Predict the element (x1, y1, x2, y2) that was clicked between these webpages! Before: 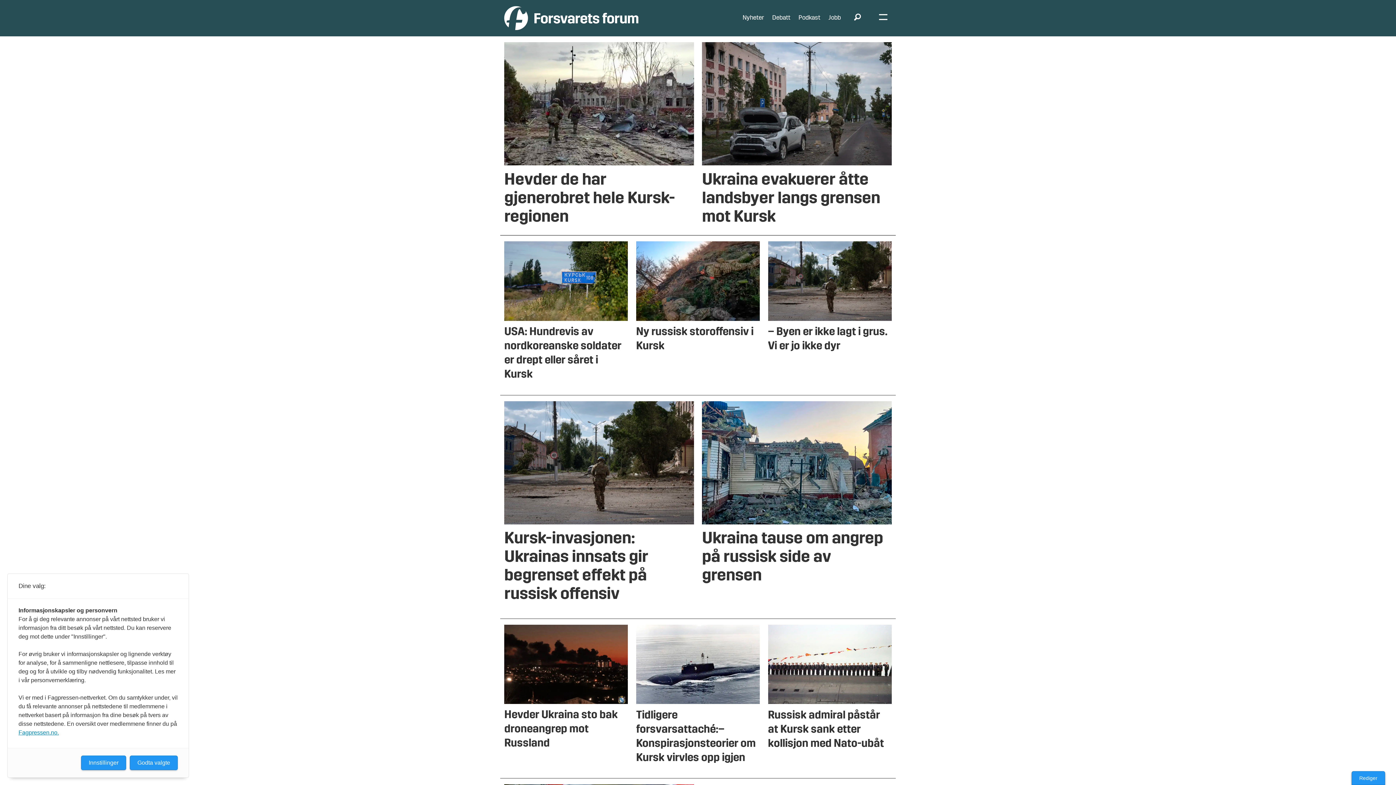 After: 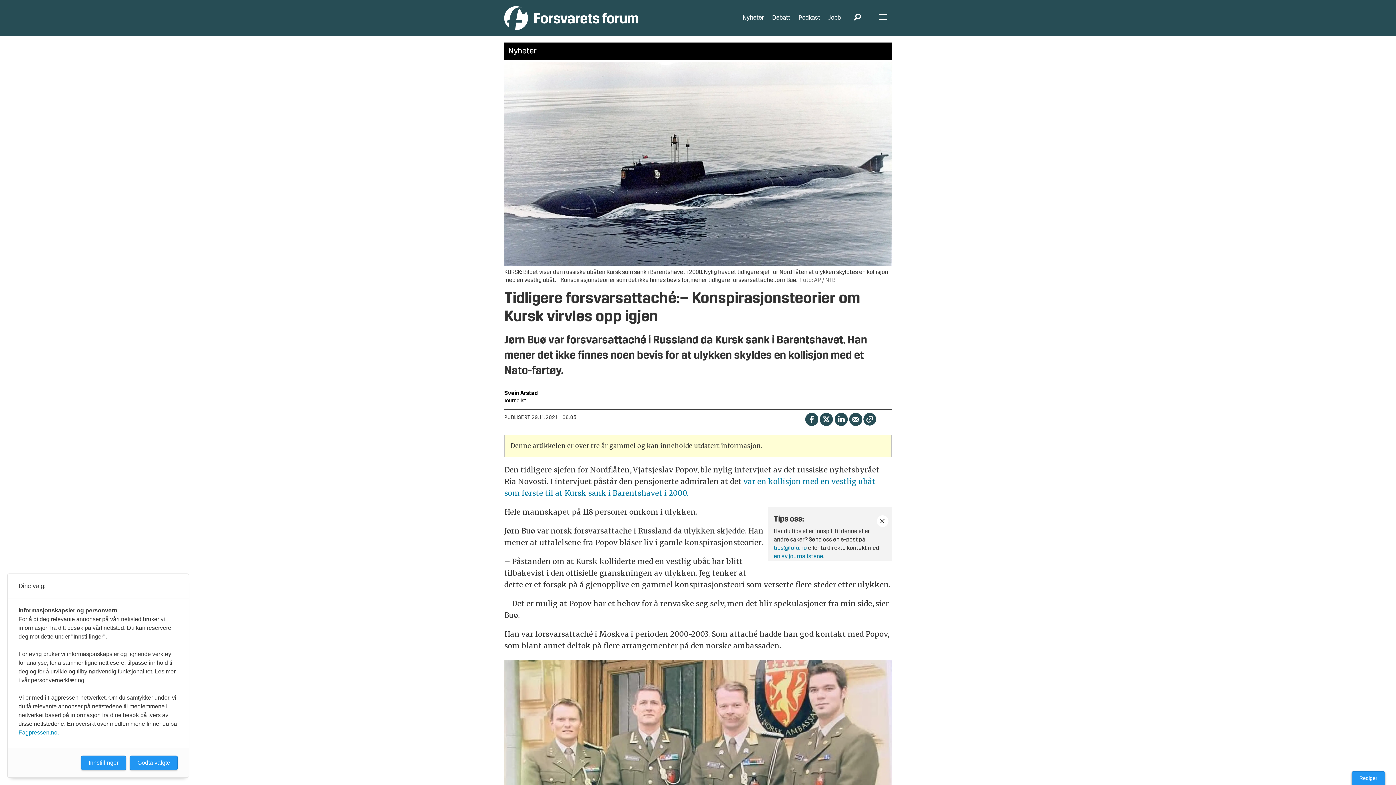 Action: bbox: (636, 625, 760, 767) label: Tidligere forsvarsattaché:– Konspirasjonsteorier om Kursk virvles opp igjen